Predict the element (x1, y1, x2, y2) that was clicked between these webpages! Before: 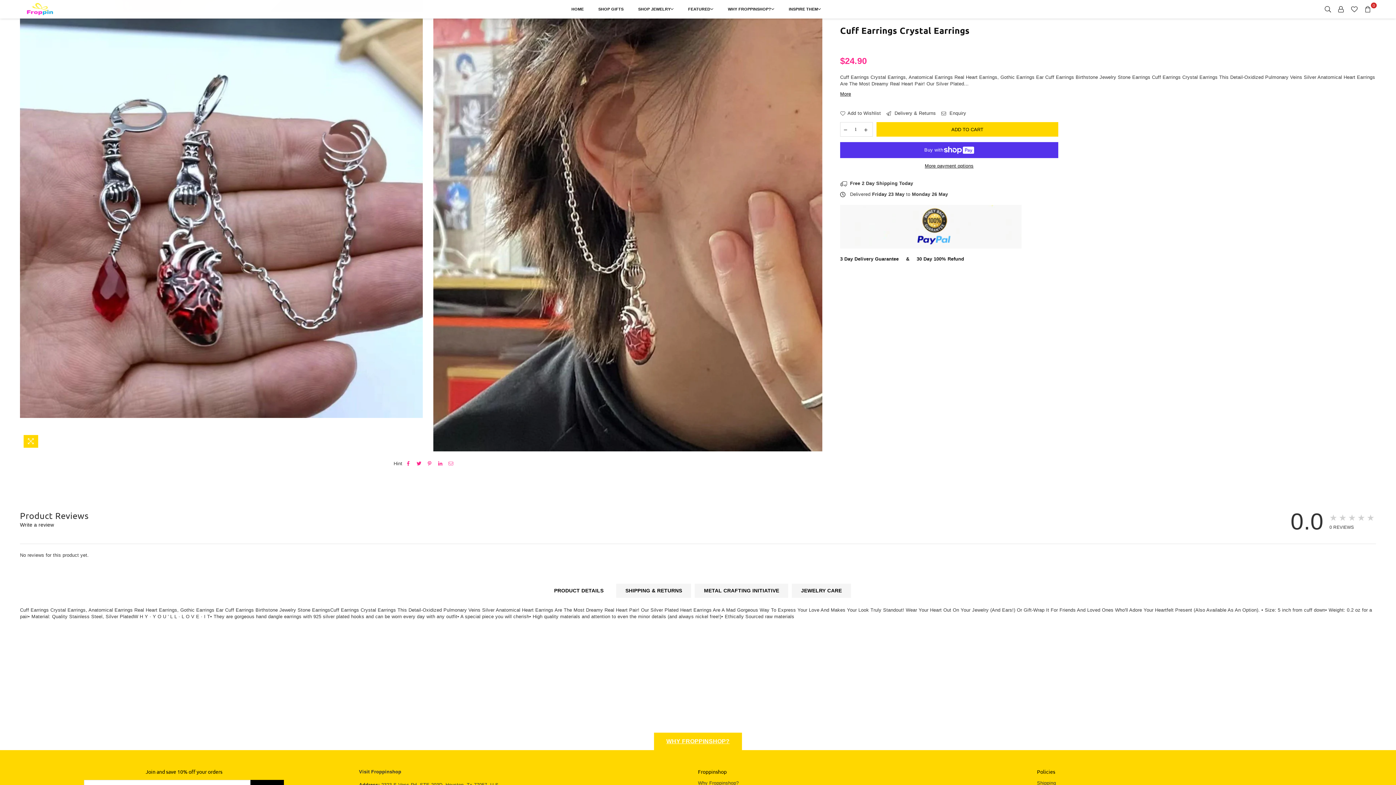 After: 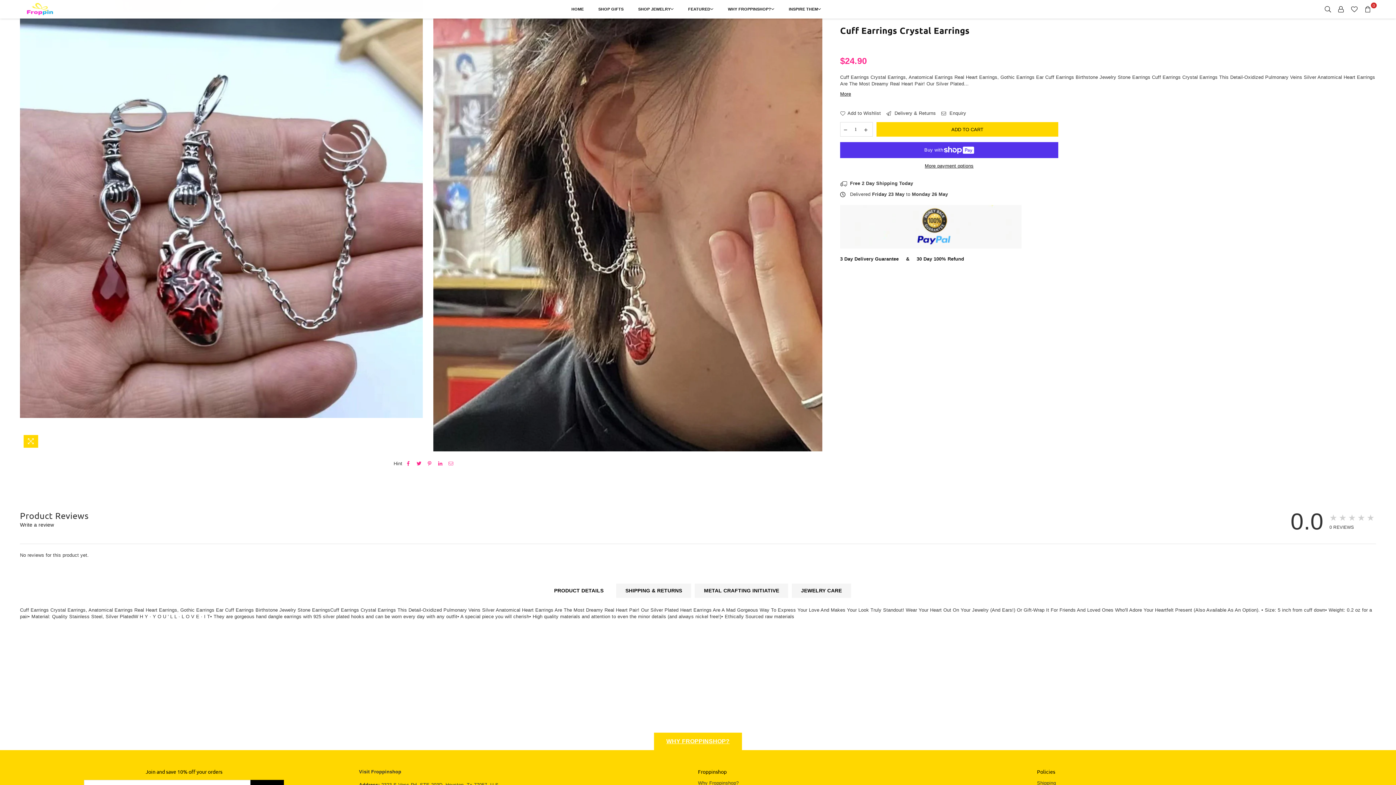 Action: label: PRODUCT DETAILS bbox: (545, 583, 612, 598)